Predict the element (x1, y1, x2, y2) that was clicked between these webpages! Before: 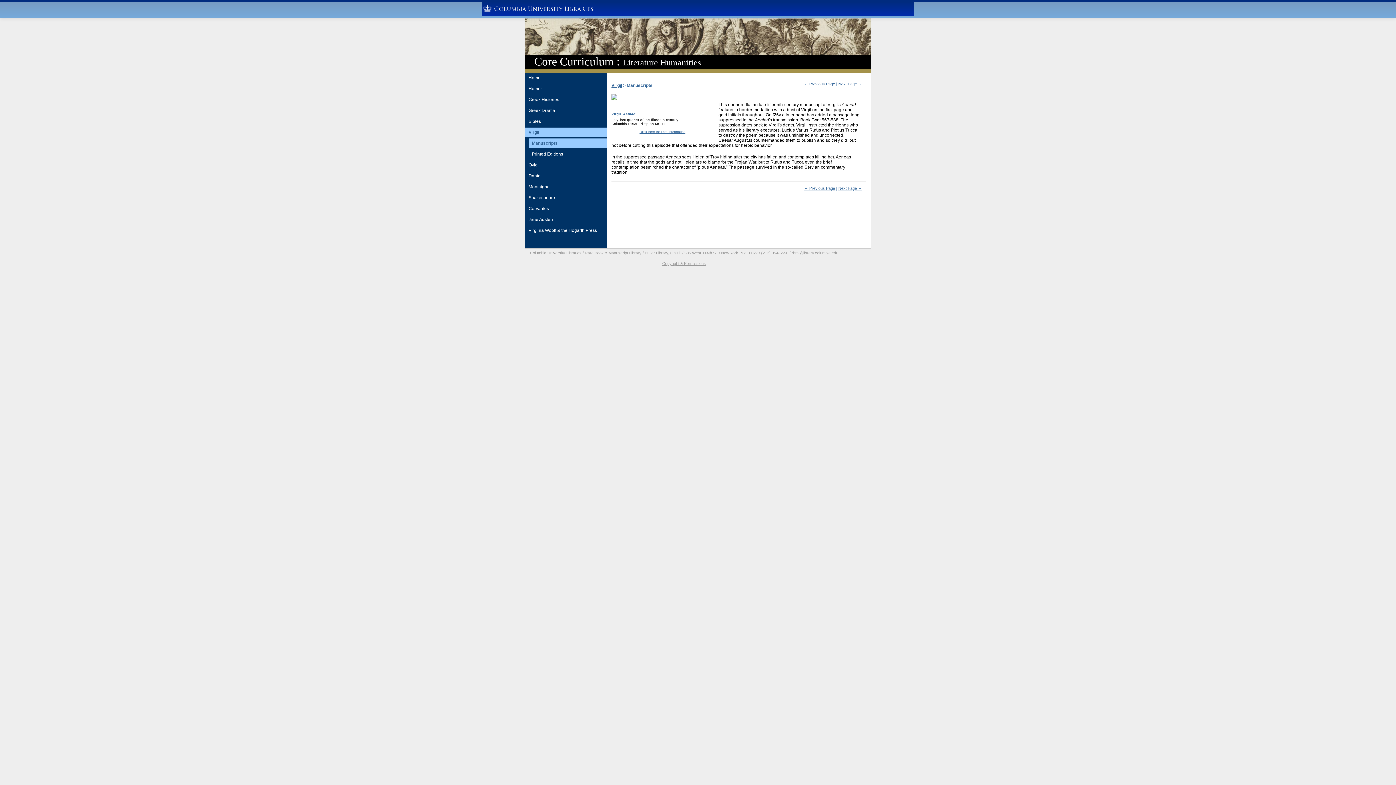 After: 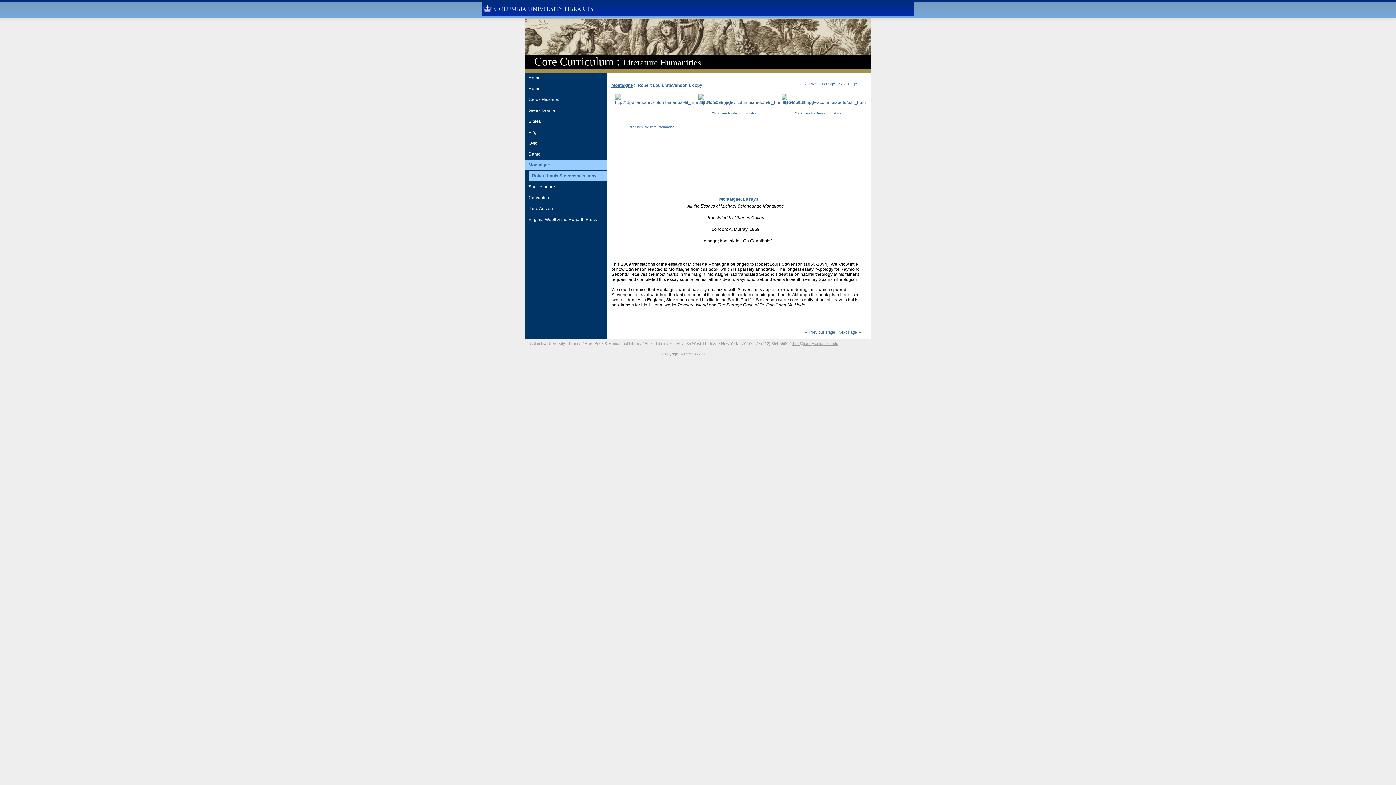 Action: label: Montaigne bbox: (525, 182, 607, 191)